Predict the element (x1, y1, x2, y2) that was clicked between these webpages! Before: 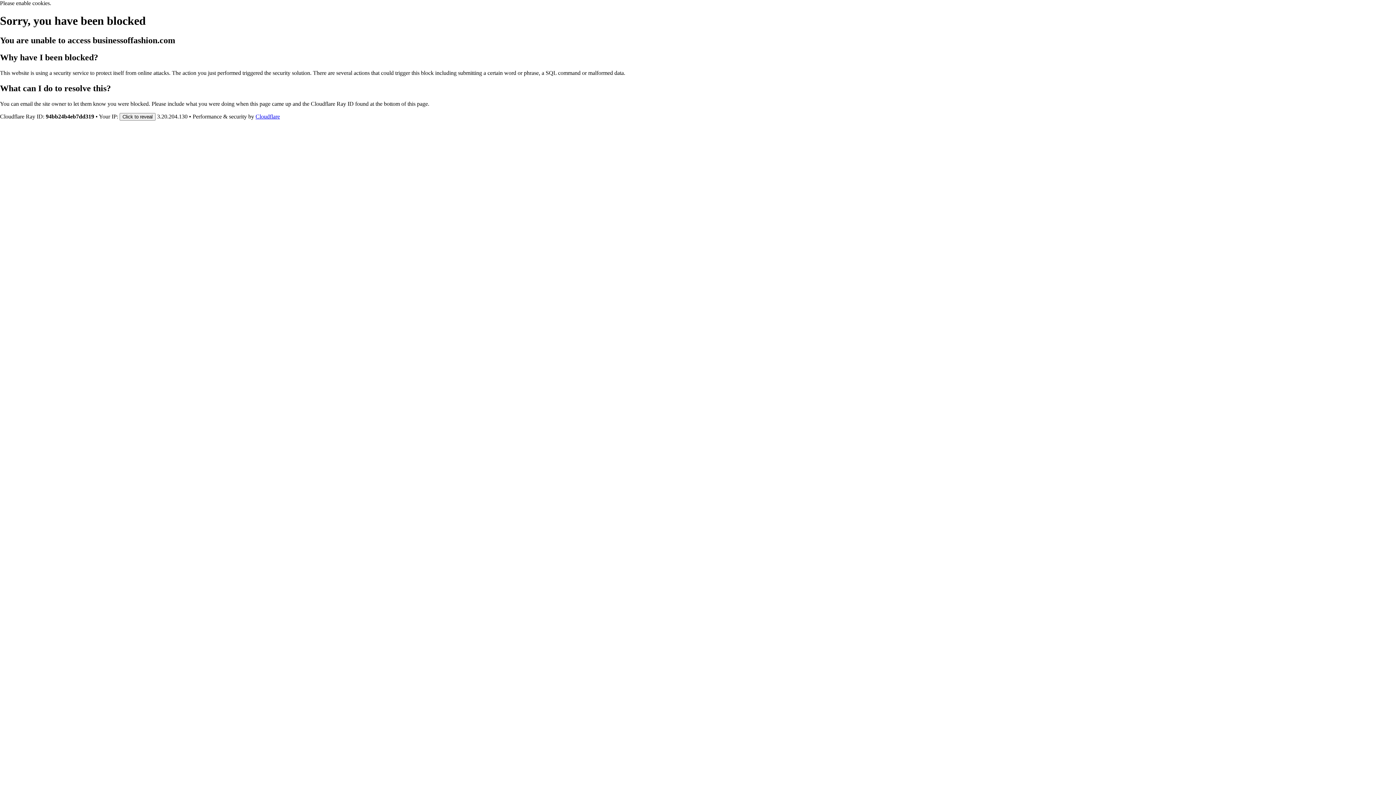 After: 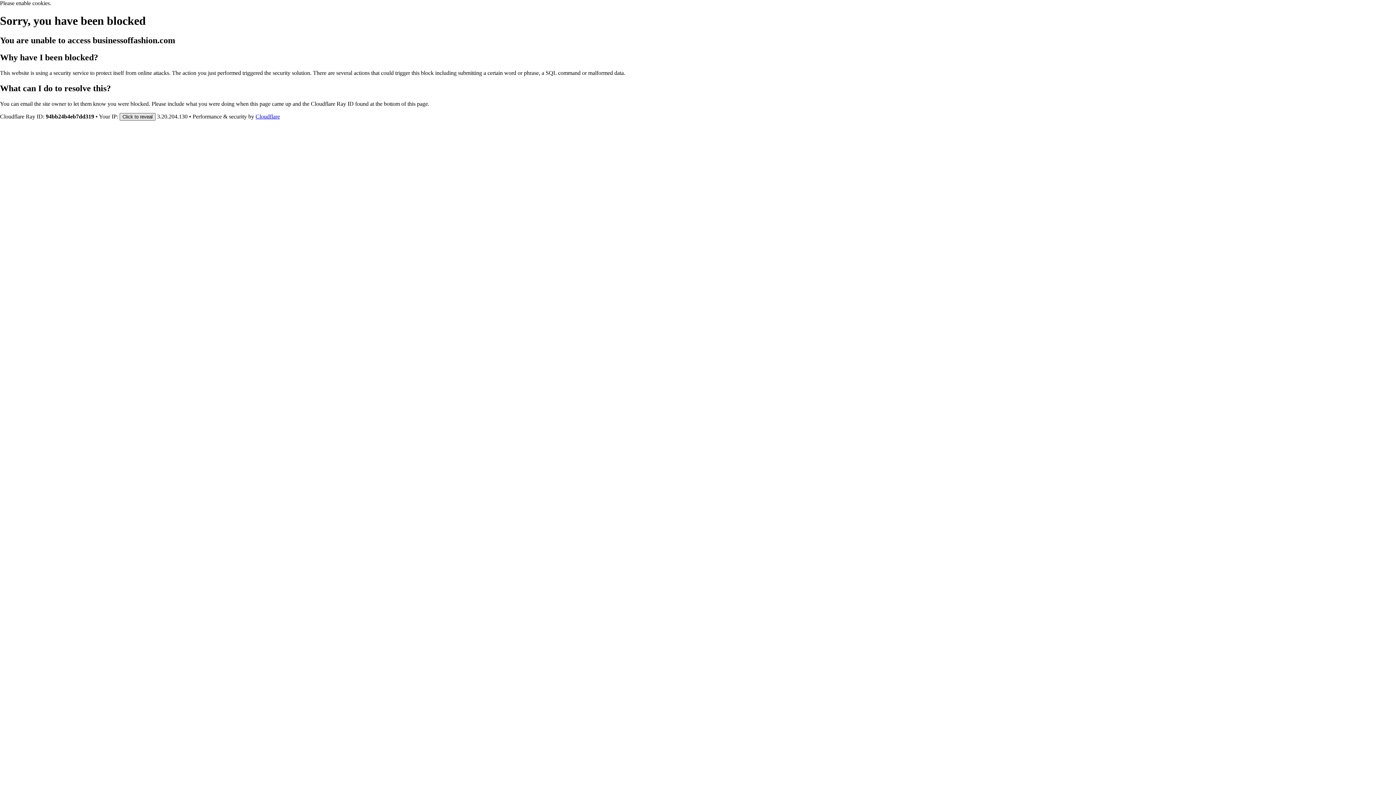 Action: label: Click to reveal bbox: (119, 112, 155, 120)